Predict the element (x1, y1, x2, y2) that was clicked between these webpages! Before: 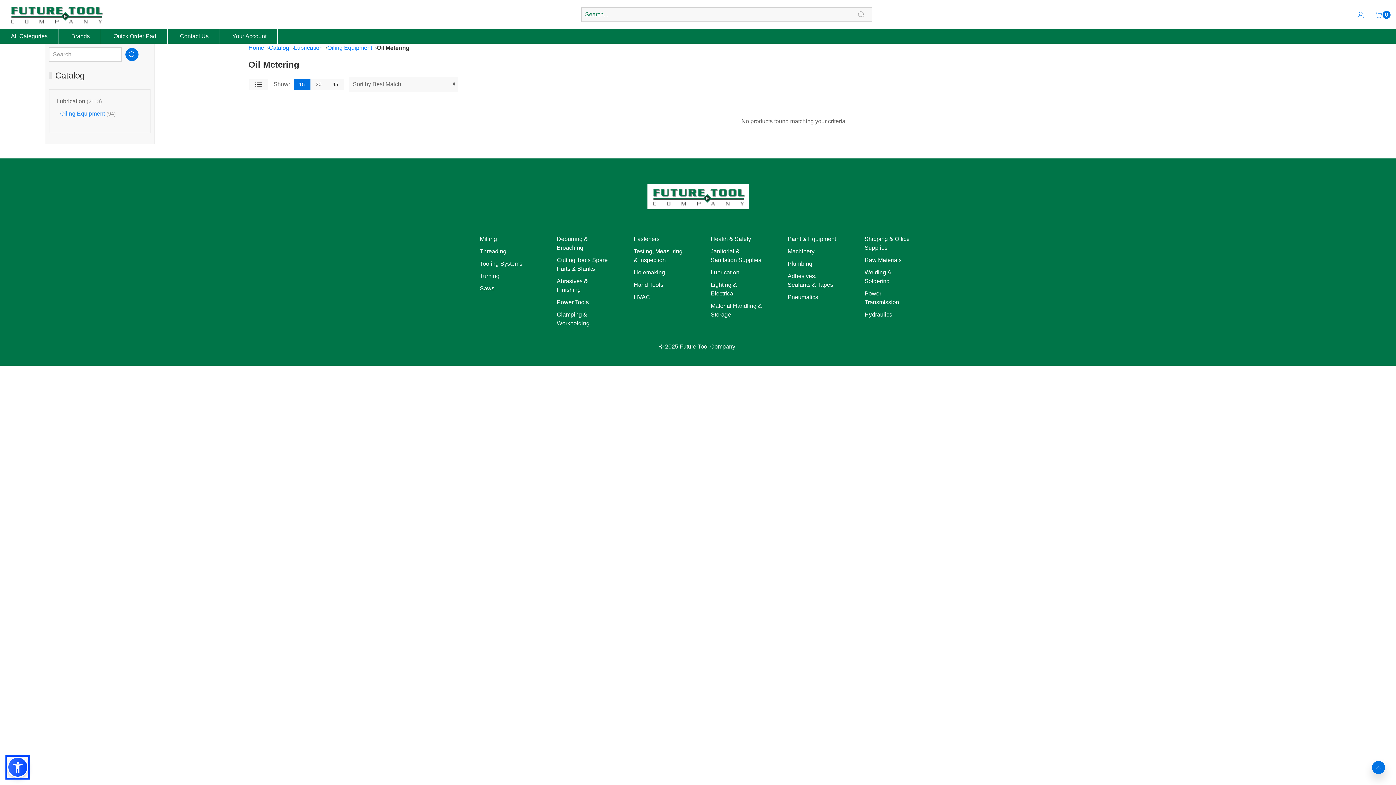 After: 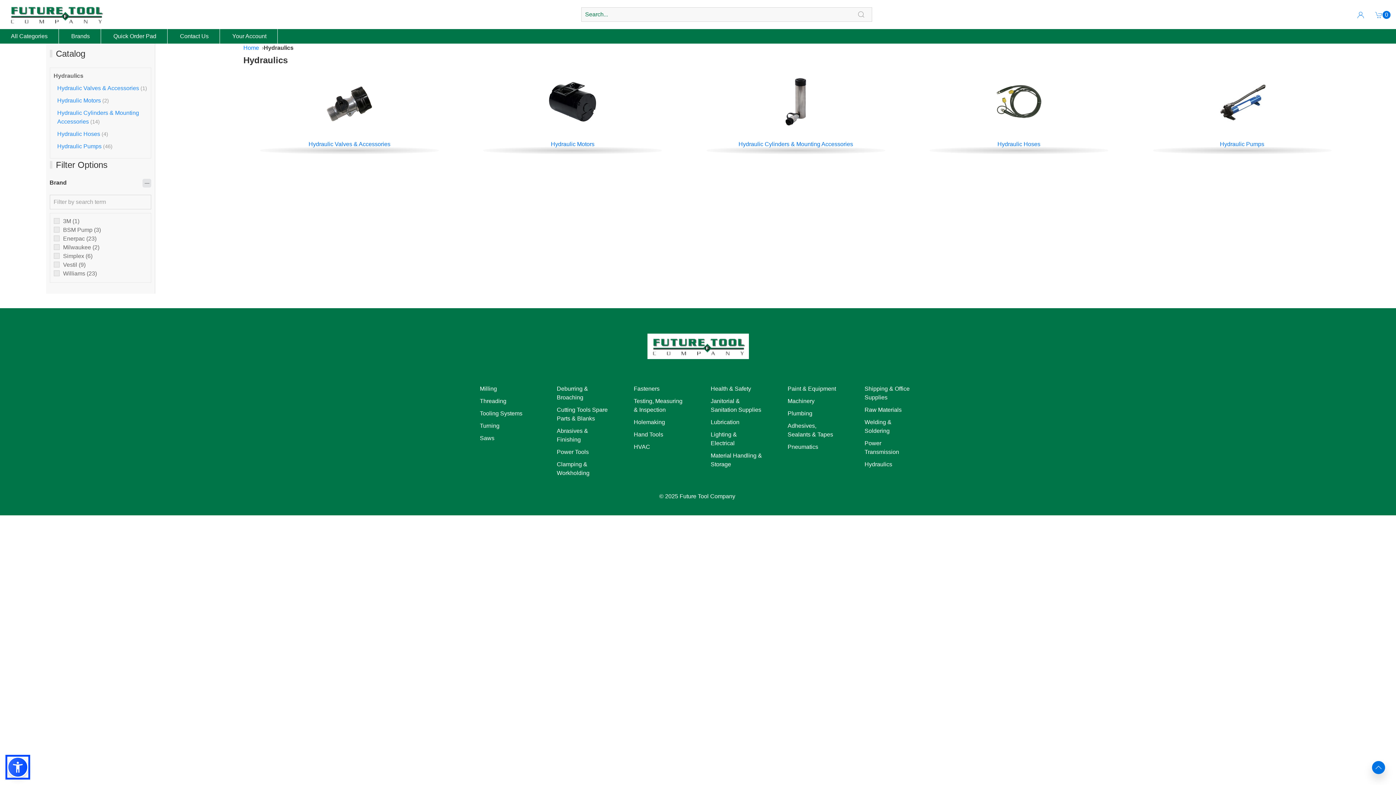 Action: label: Hydraulics bbox: (864, 311, 892, 317)